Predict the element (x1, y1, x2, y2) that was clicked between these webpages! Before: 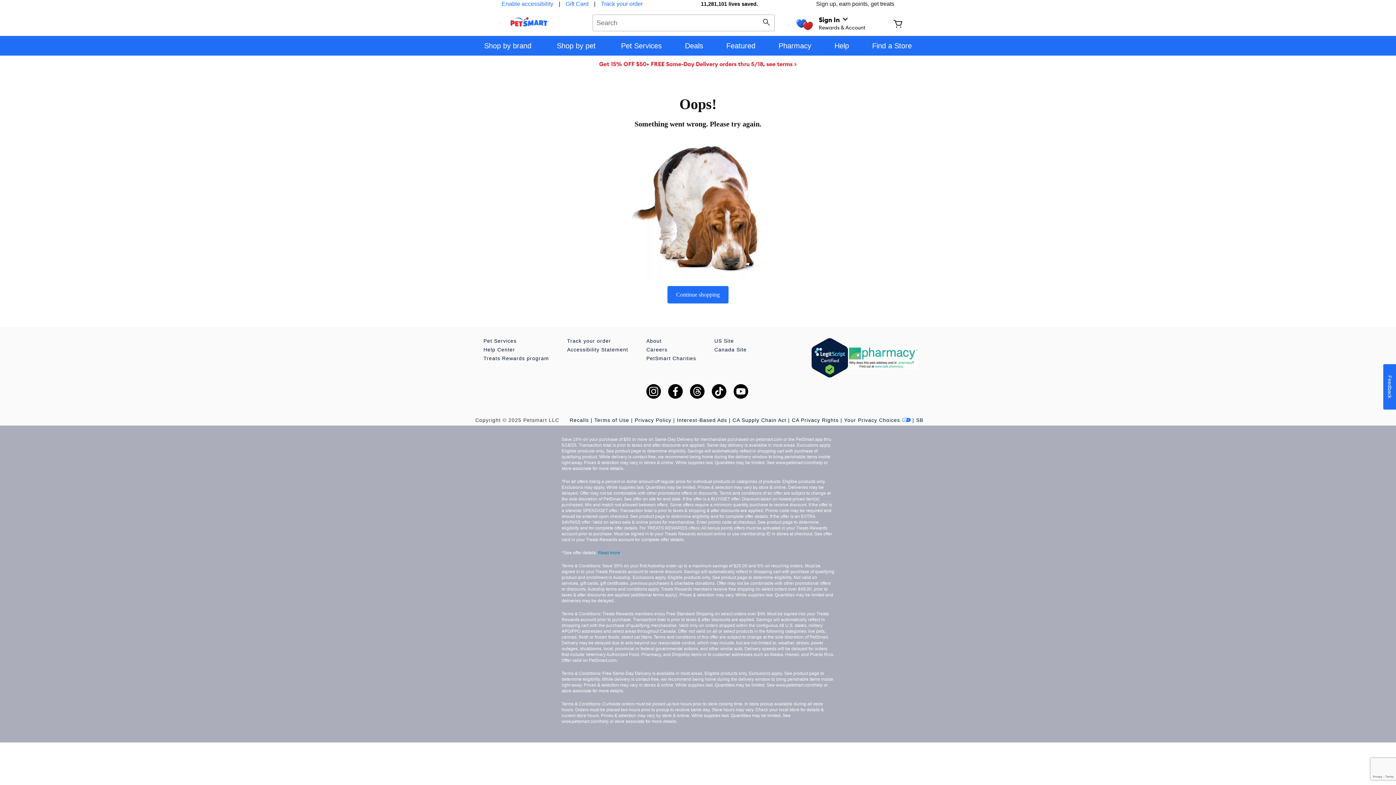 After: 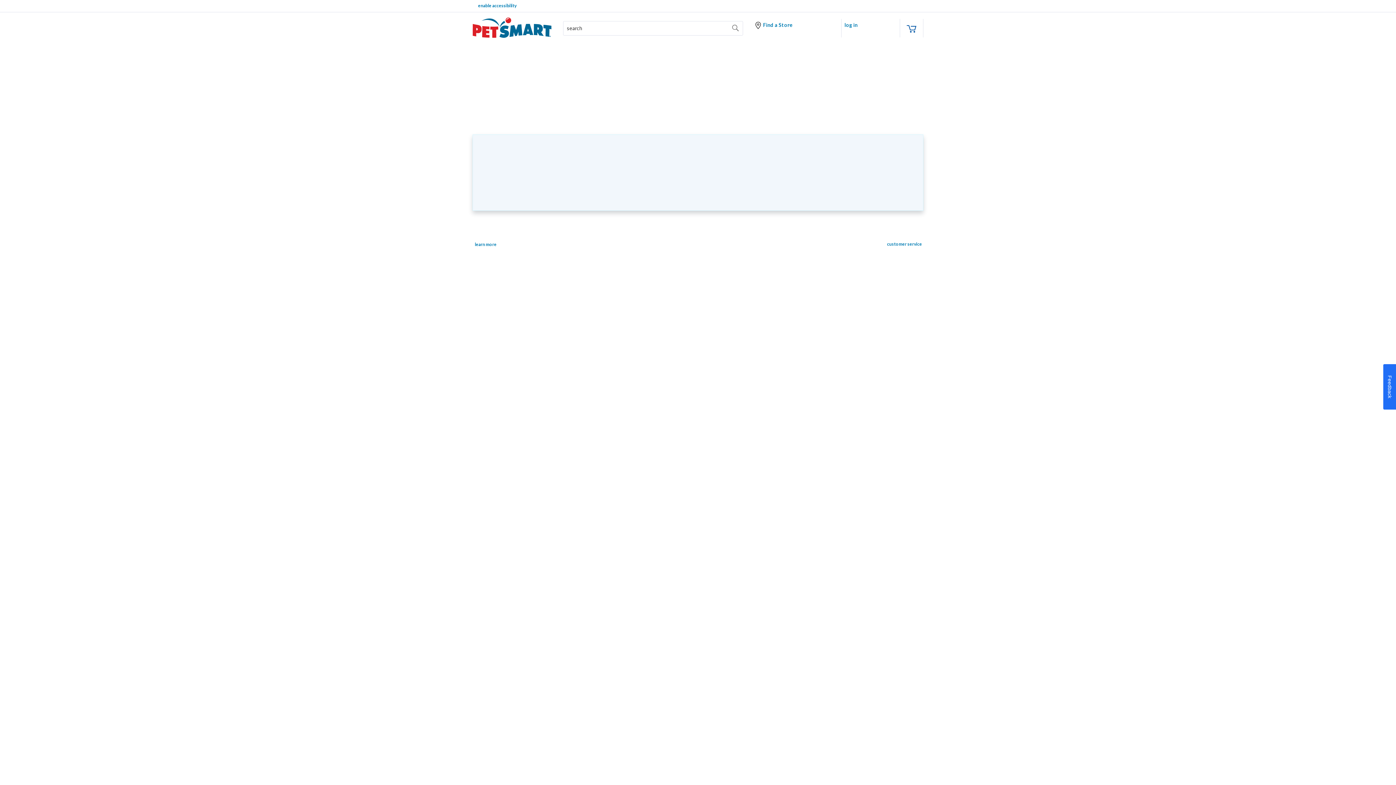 Action: label: Pet Services bbox: (609, 36, 673, 55)